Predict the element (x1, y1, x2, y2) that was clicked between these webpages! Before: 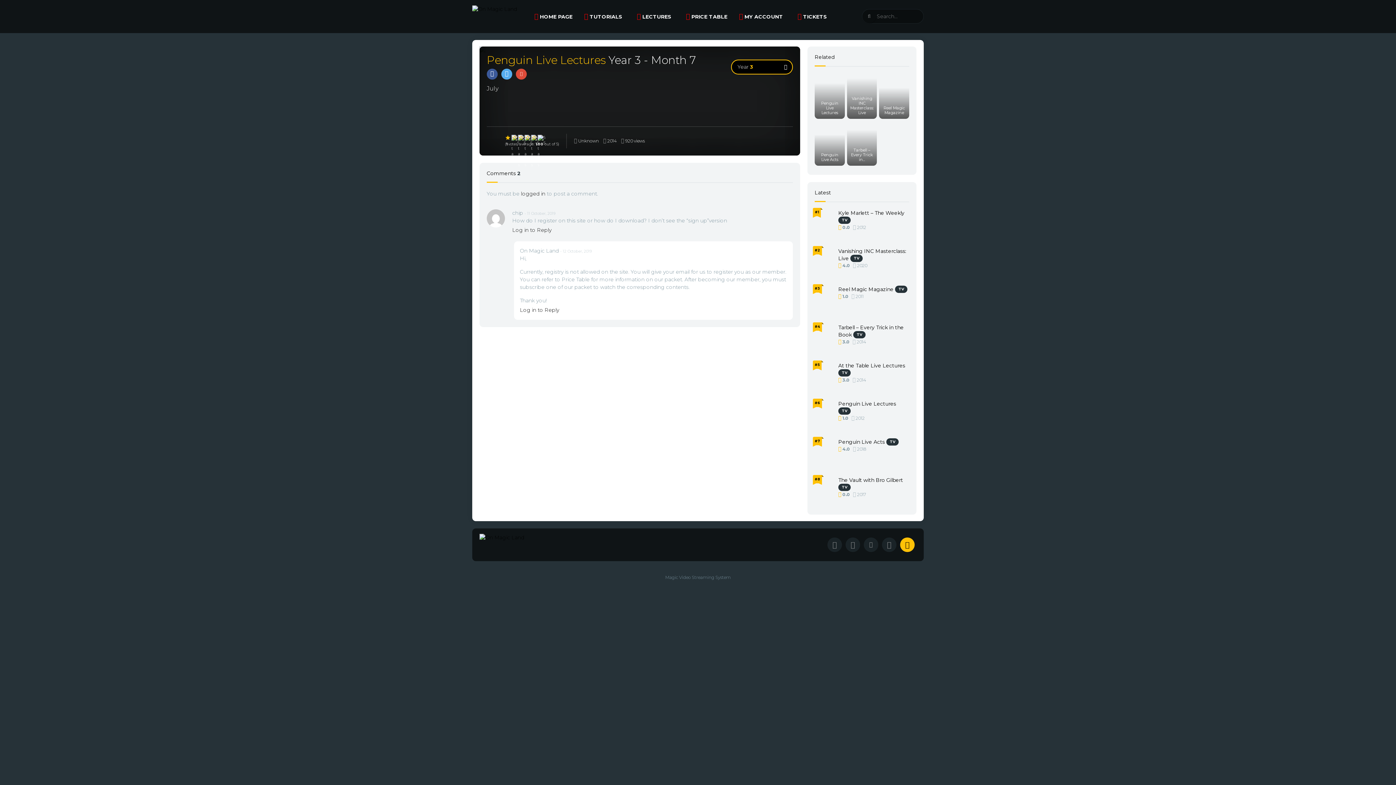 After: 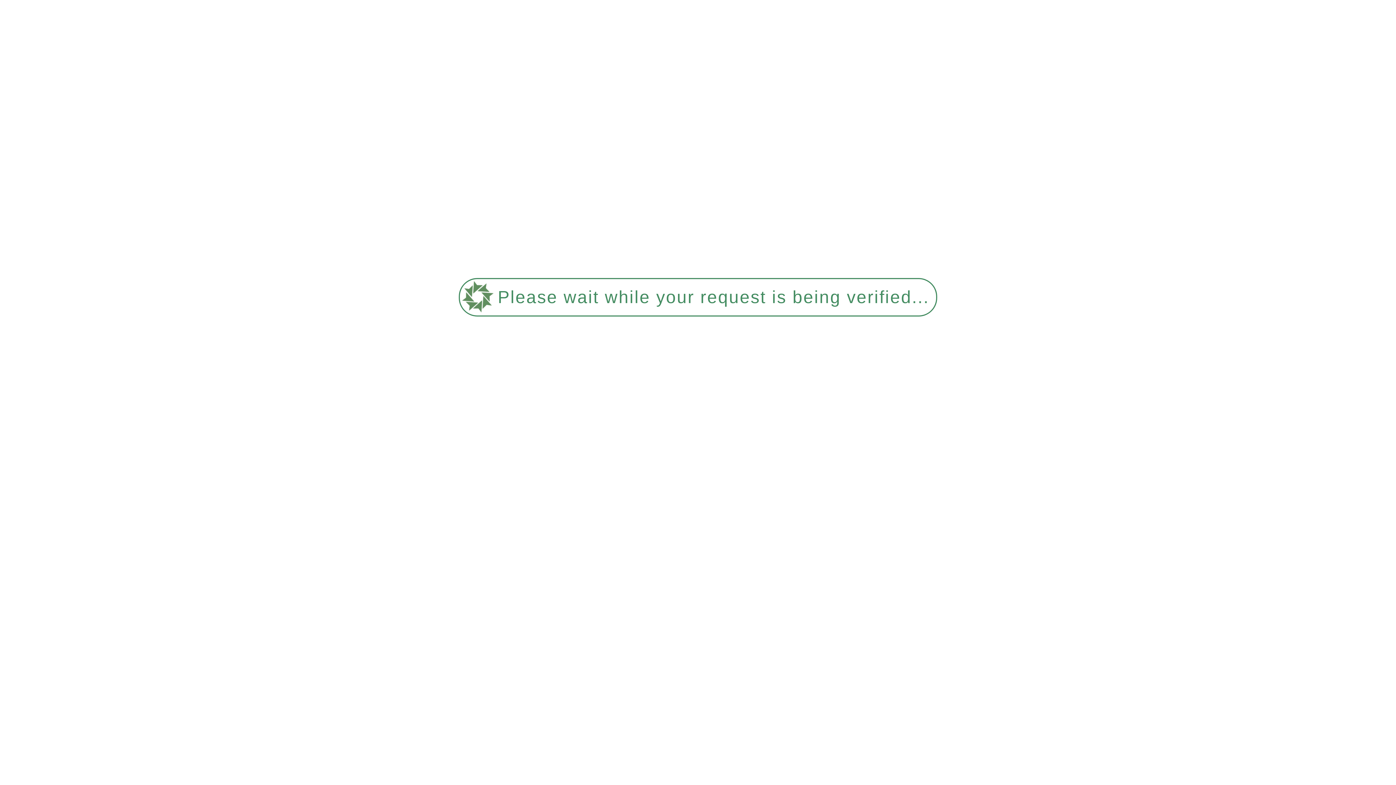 Action: bbox: (838, 247, 909, 262) label: #2
Vanishing INC Masterclass: Live TV